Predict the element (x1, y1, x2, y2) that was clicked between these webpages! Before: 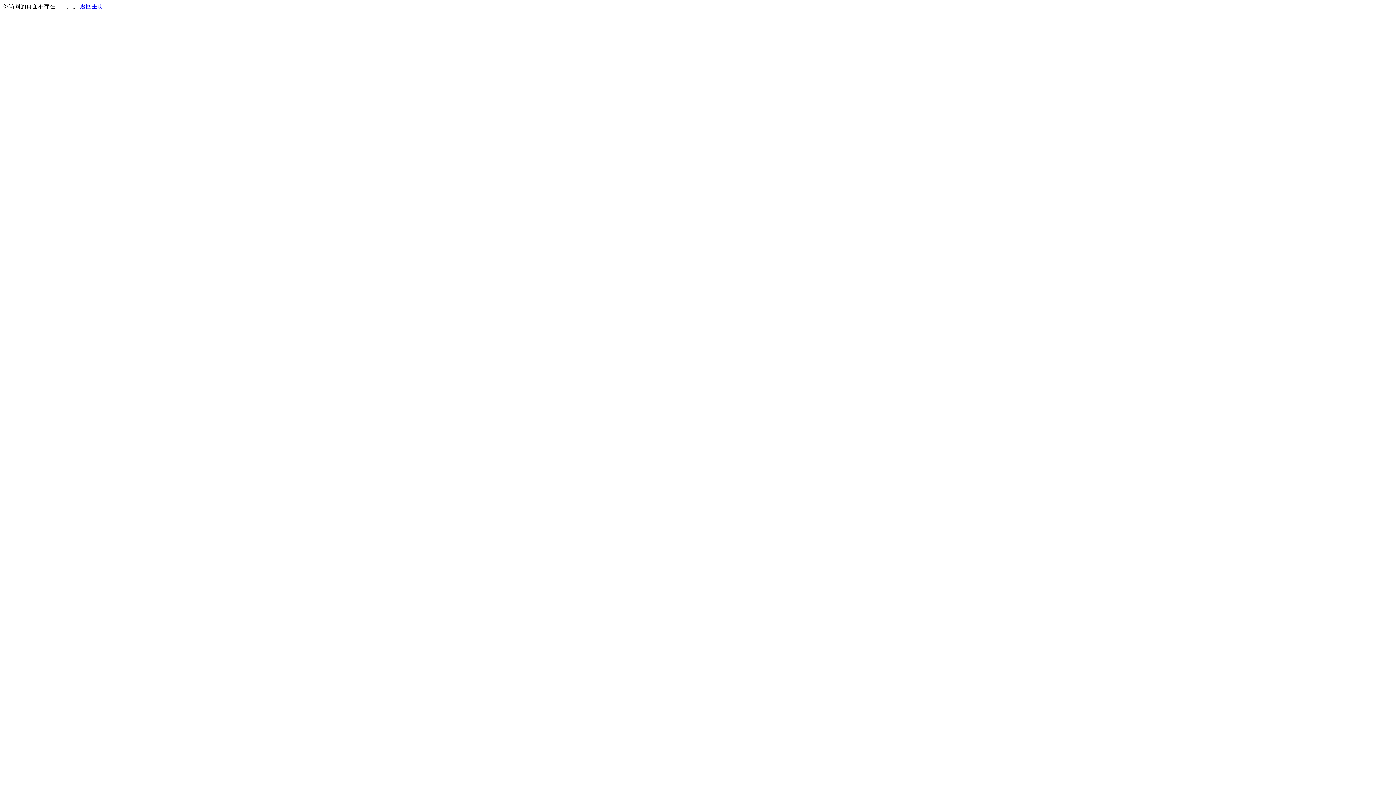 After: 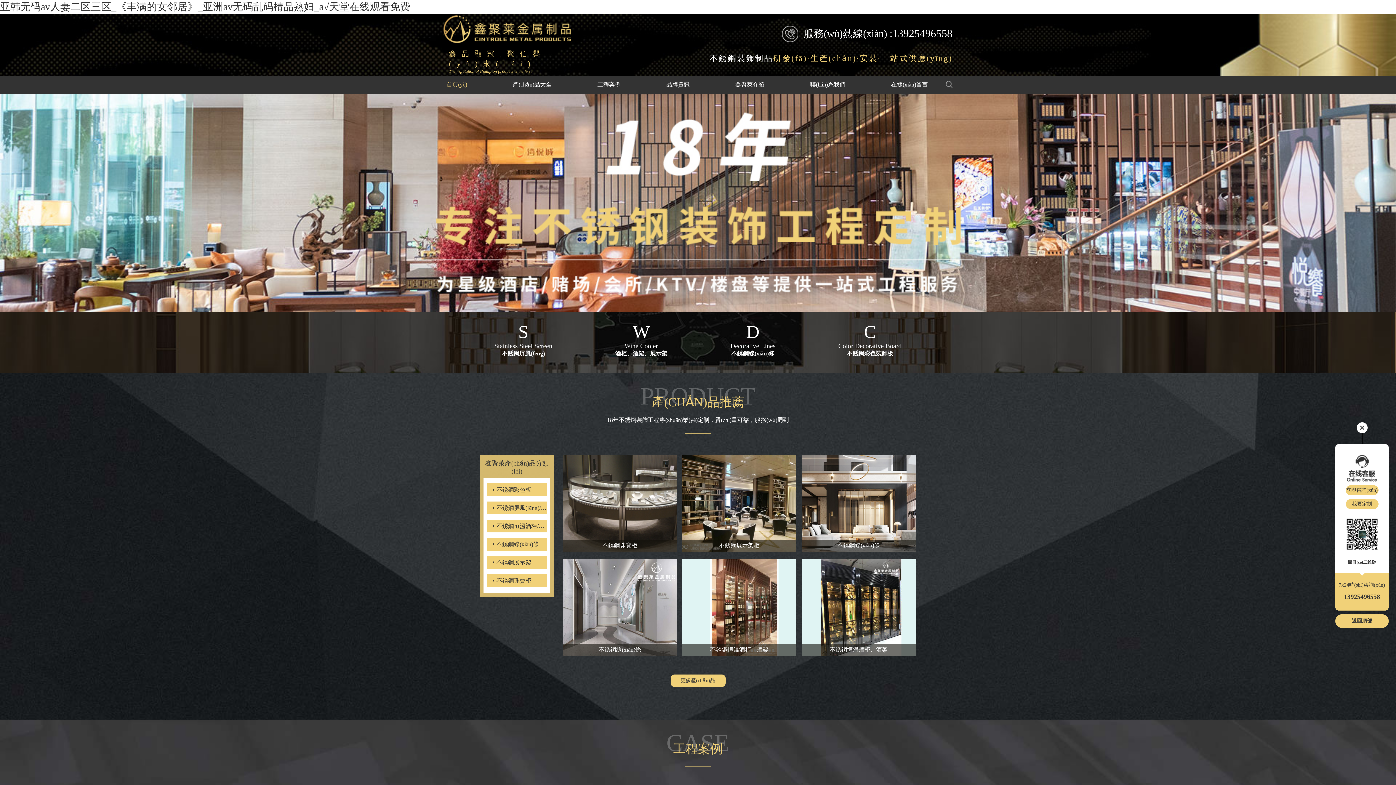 Action: label: 返回主页 bbox: (80, 3, 103, 9)